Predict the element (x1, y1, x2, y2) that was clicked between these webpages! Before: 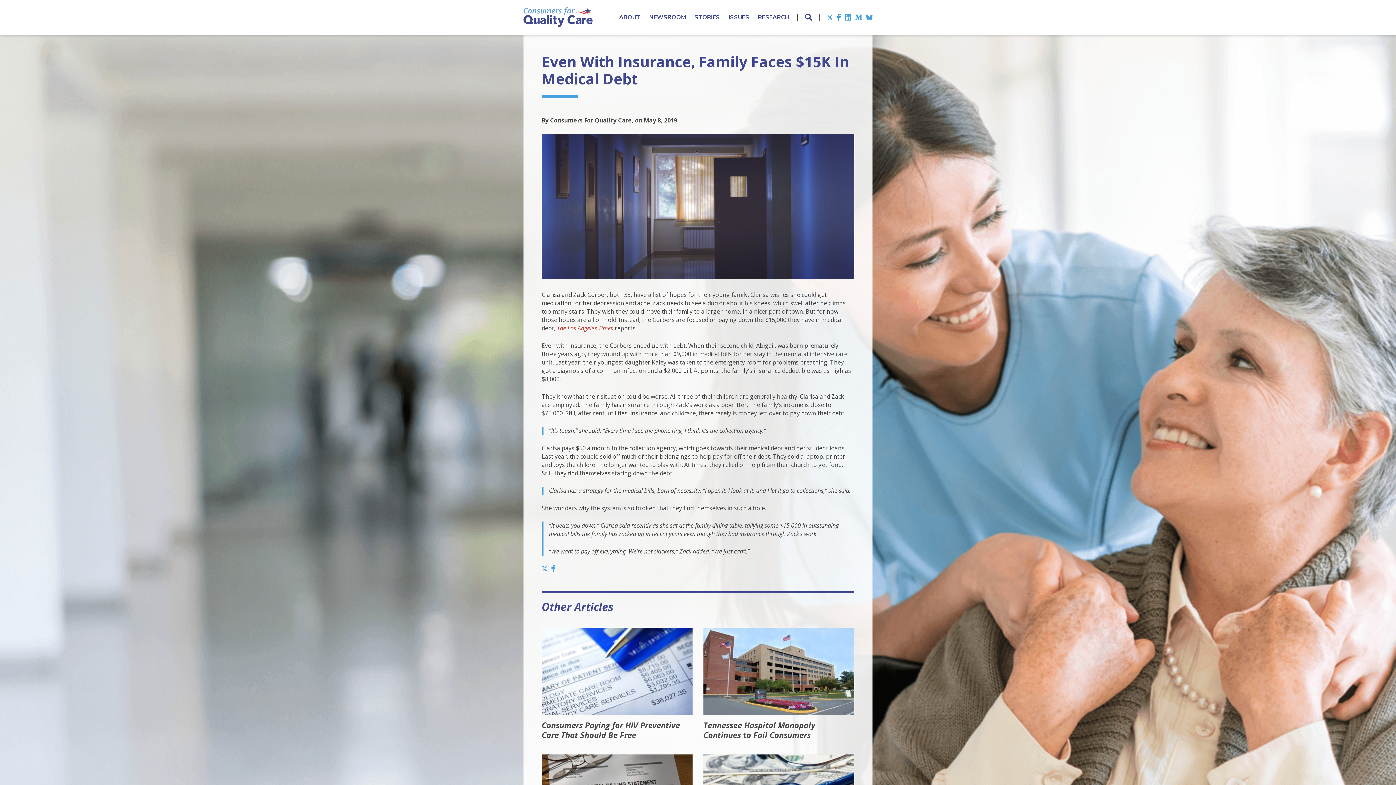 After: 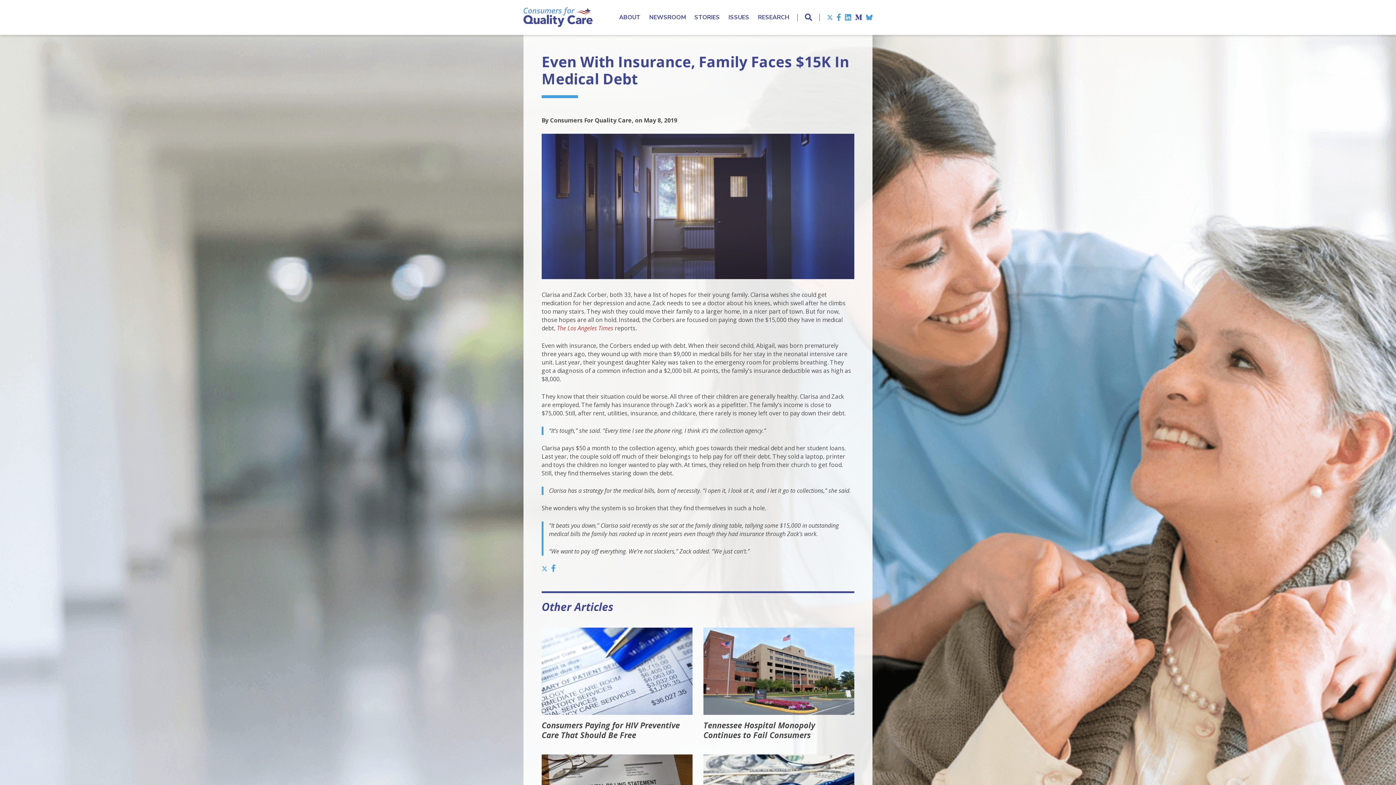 Action: bbox: (855, 13, 862, 21)